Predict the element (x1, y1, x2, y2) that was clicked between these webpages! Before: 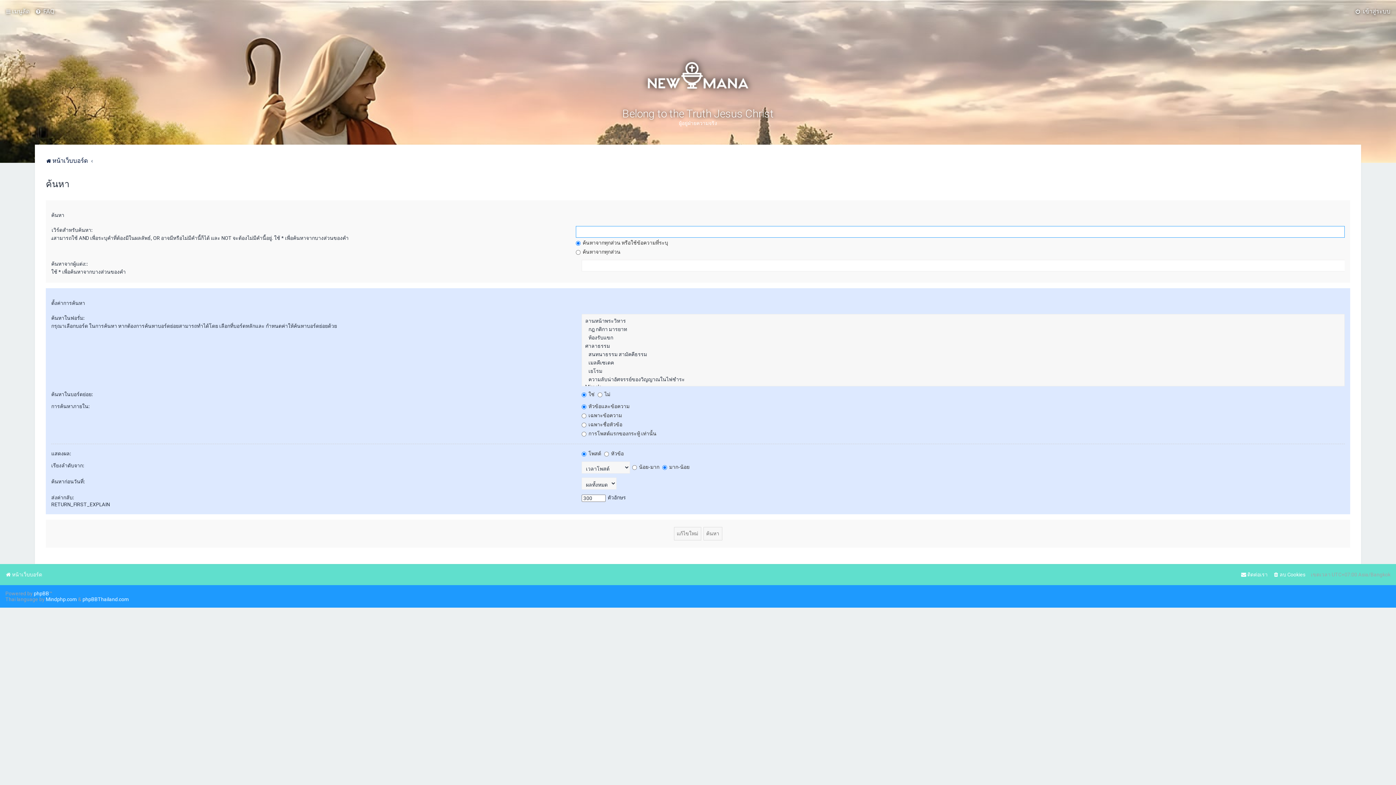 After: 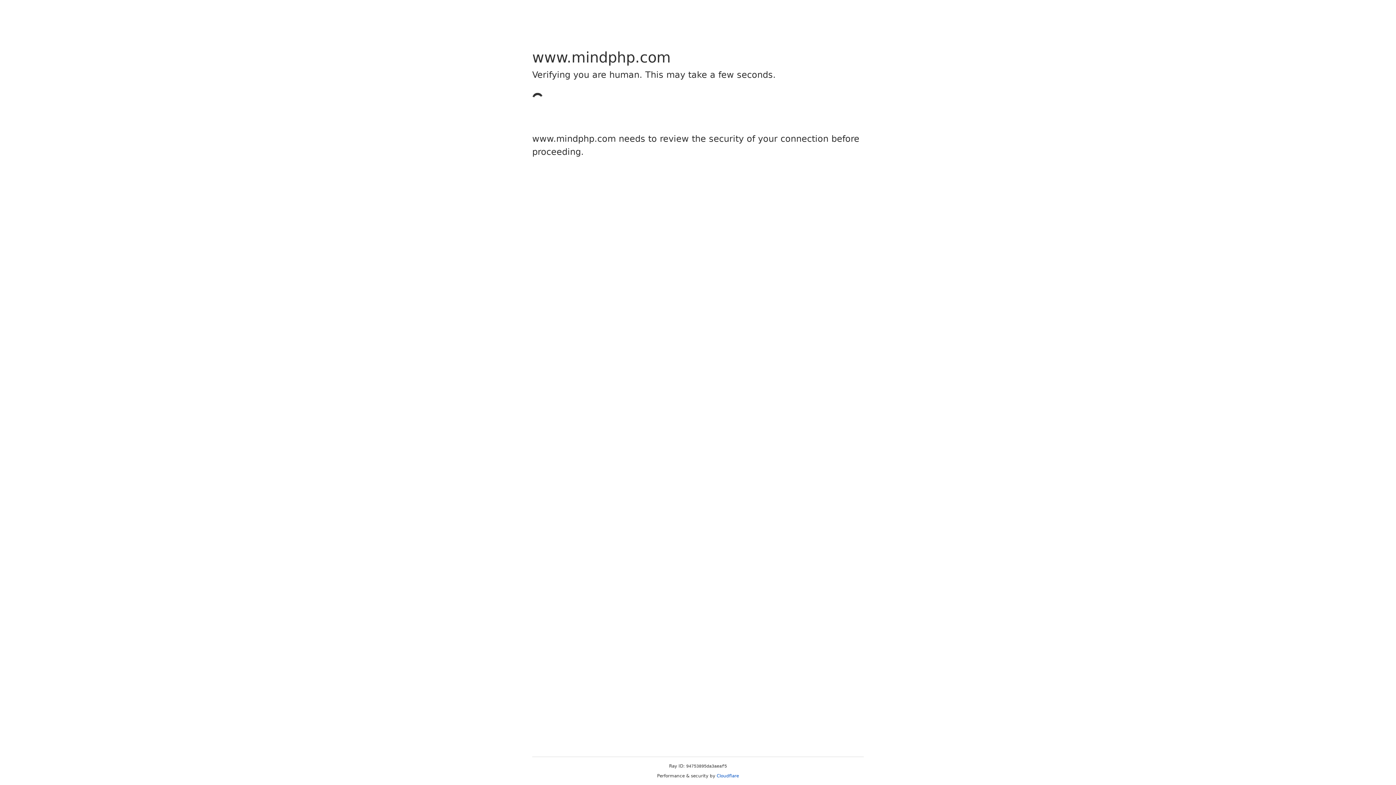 Action: label: Mindphp.com bbox: (45, 596, 77, 602)